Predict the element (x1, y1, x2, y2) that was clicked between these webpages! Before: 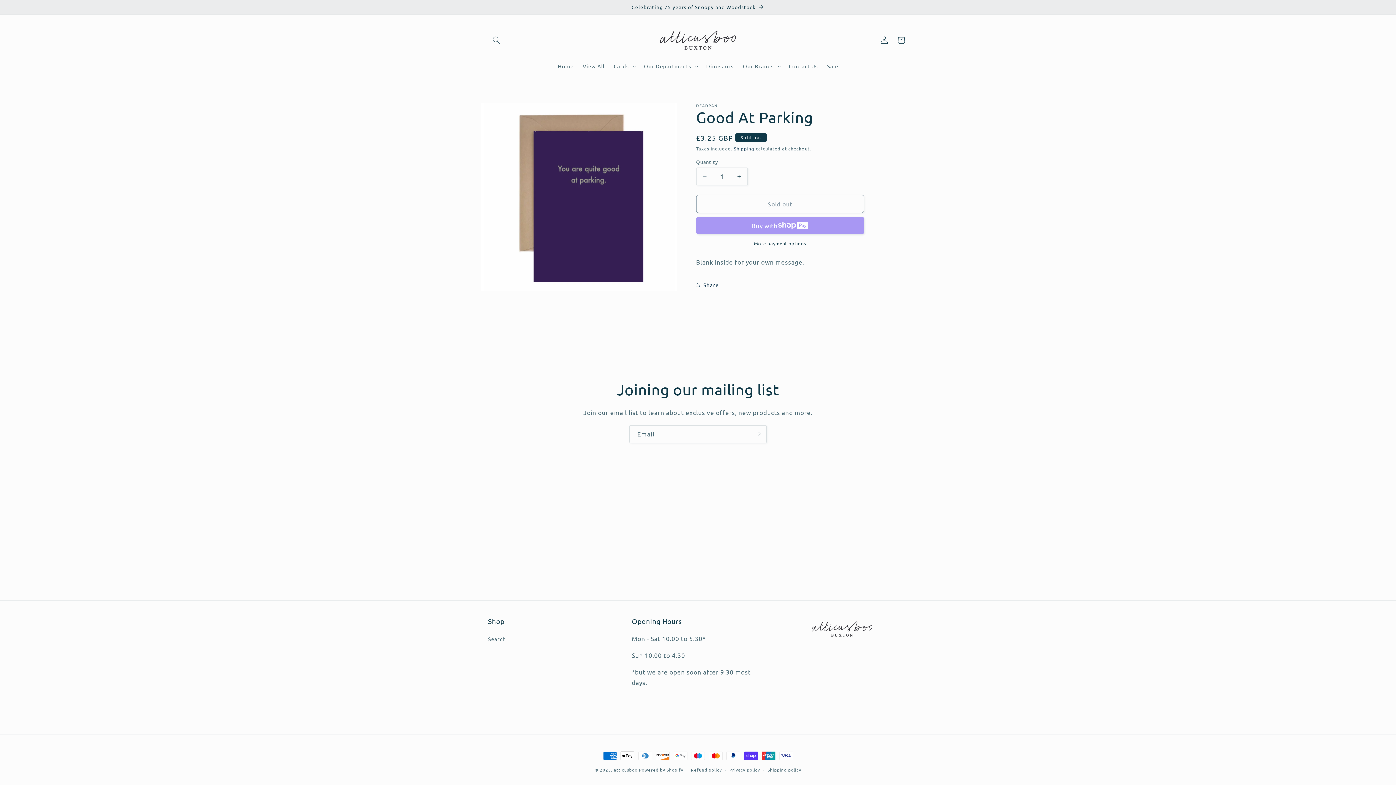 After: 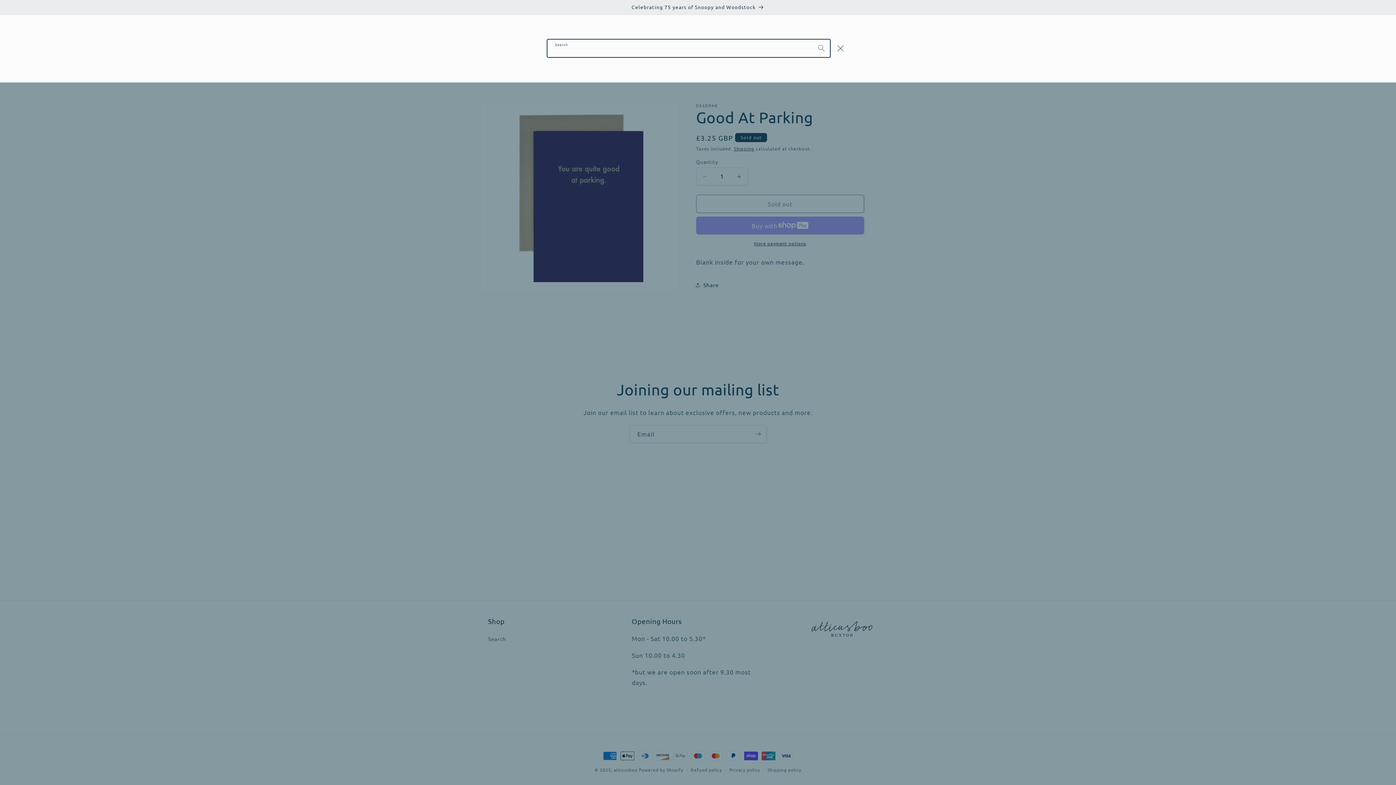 Action: label: Search bbox: (488, 31, 504, 48)